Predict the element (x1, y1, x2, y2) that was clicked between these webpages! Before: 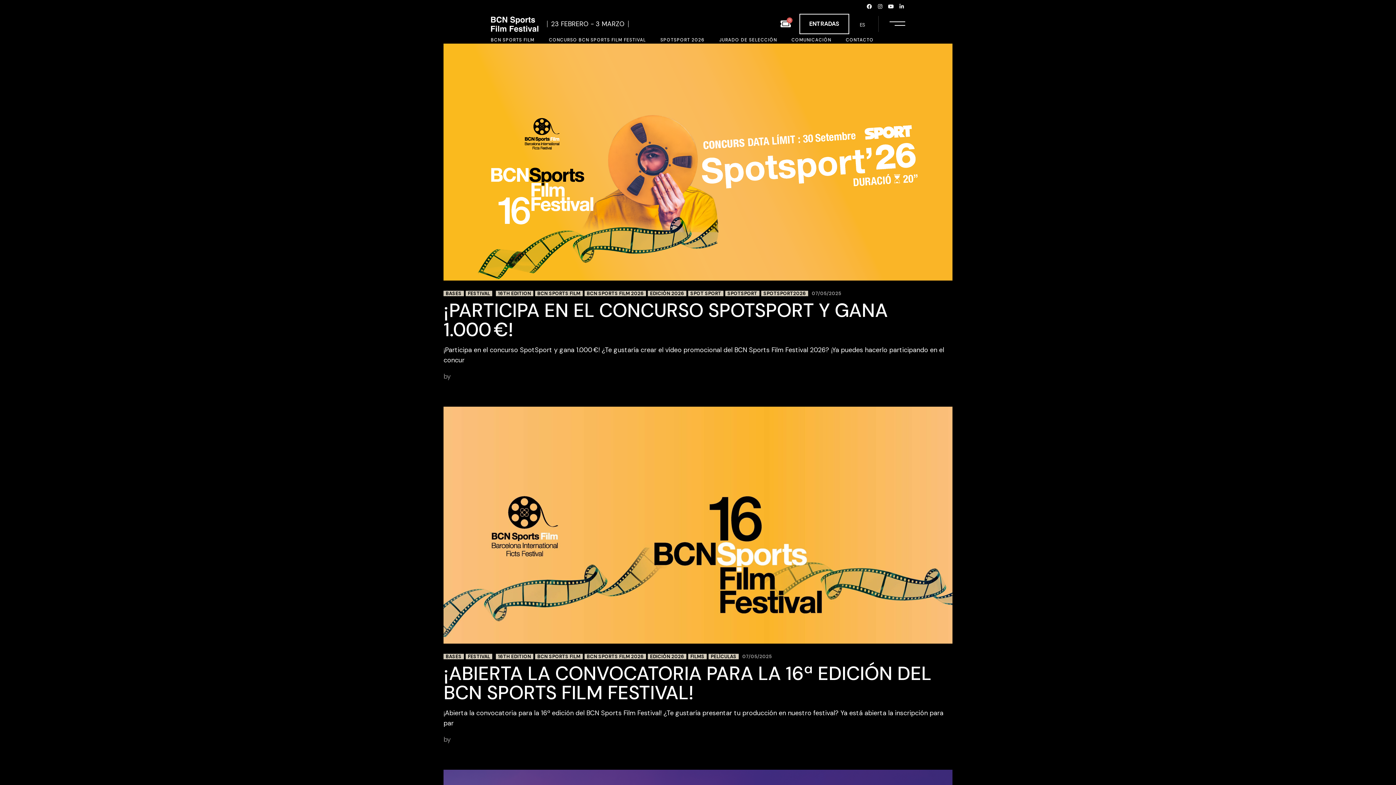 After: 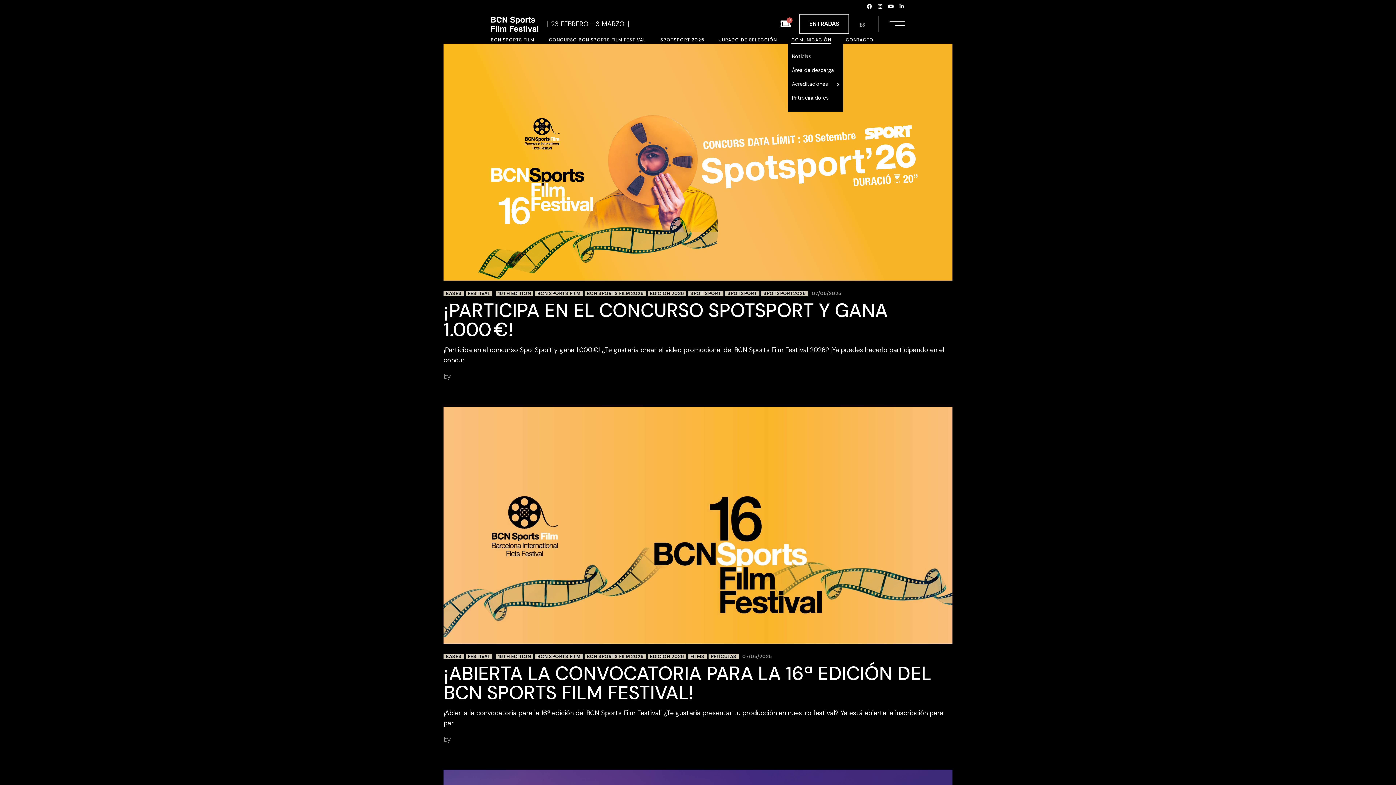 Action: label: COMUNICACIÓN bbox: (791, 37, 831, 43)